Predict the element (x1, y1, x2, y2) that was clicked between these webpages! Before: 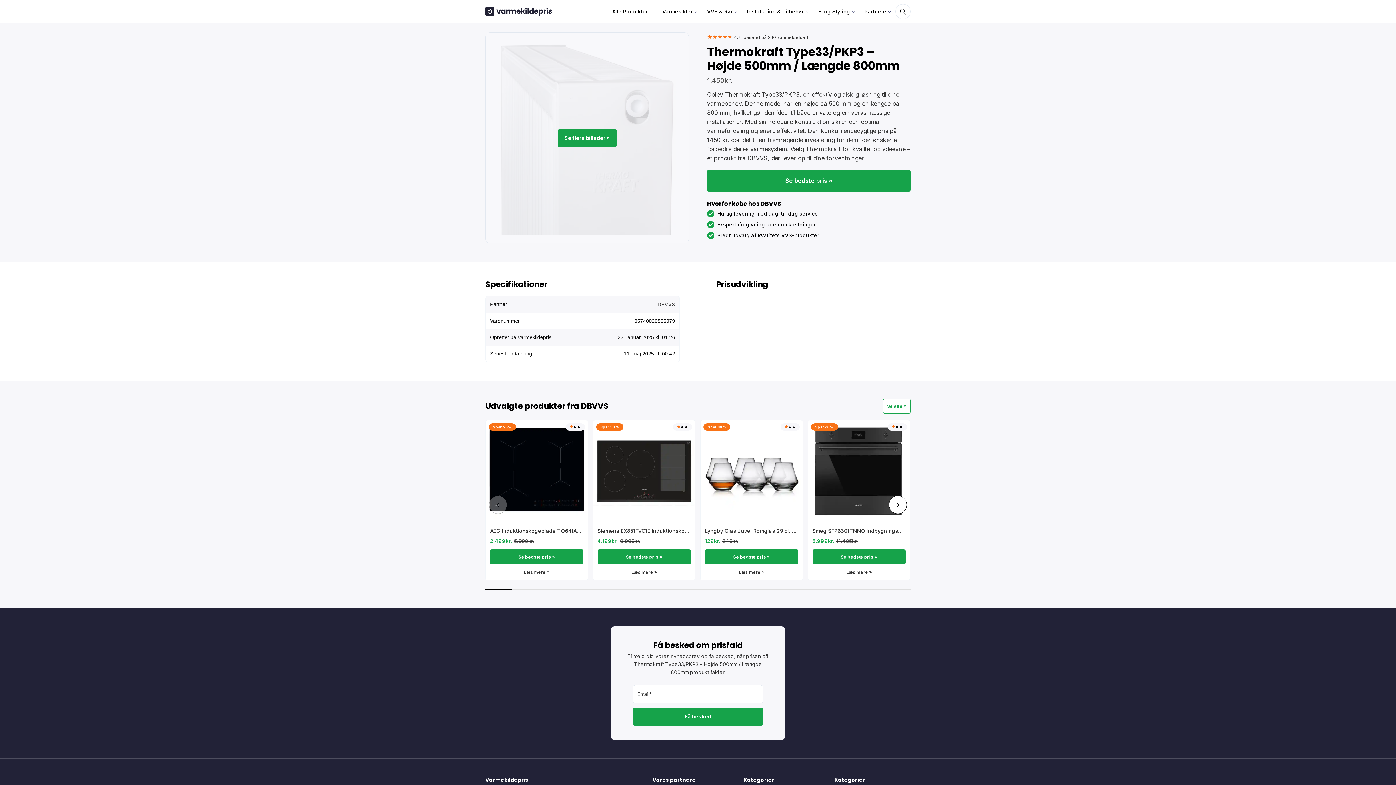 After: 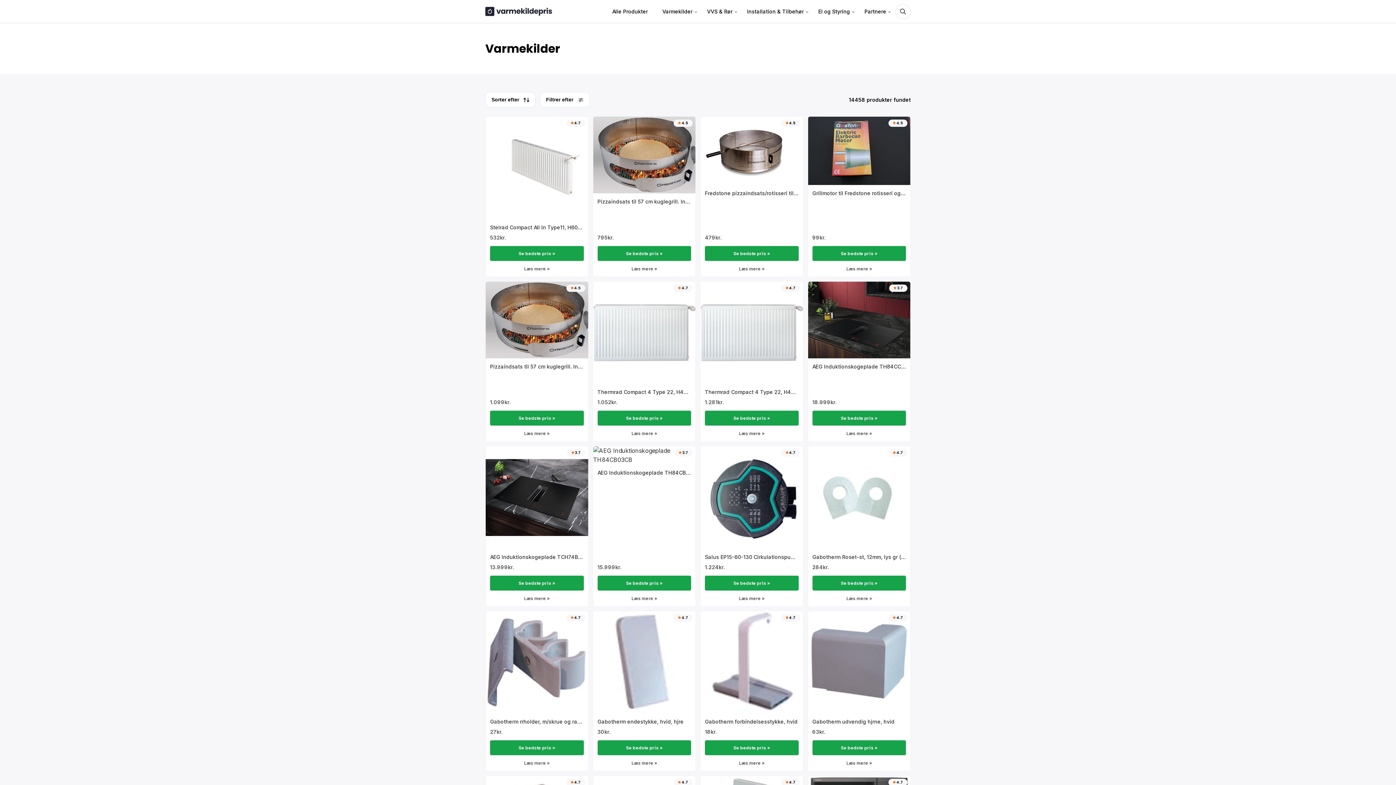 Action: bbox: (657, 0, 698, 22) label: Varmekilder